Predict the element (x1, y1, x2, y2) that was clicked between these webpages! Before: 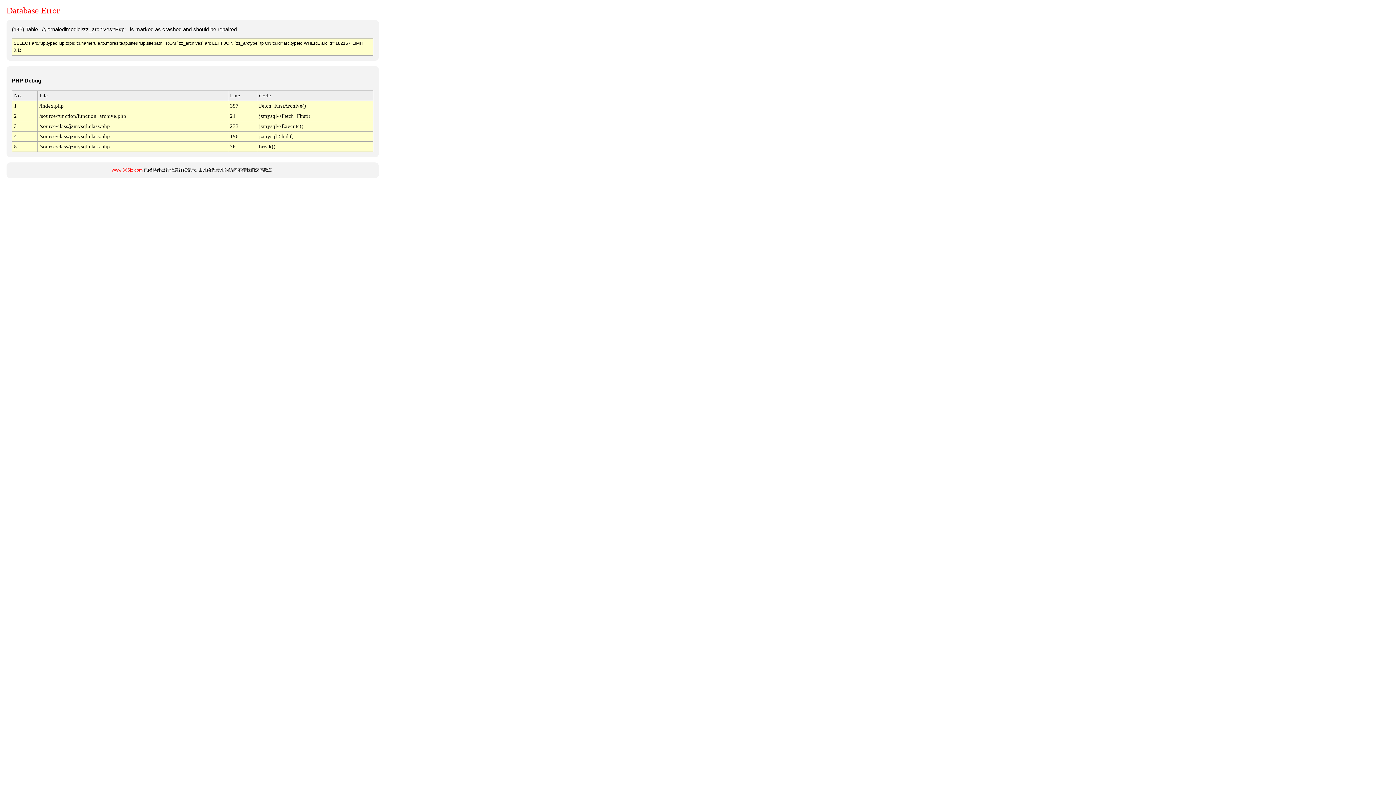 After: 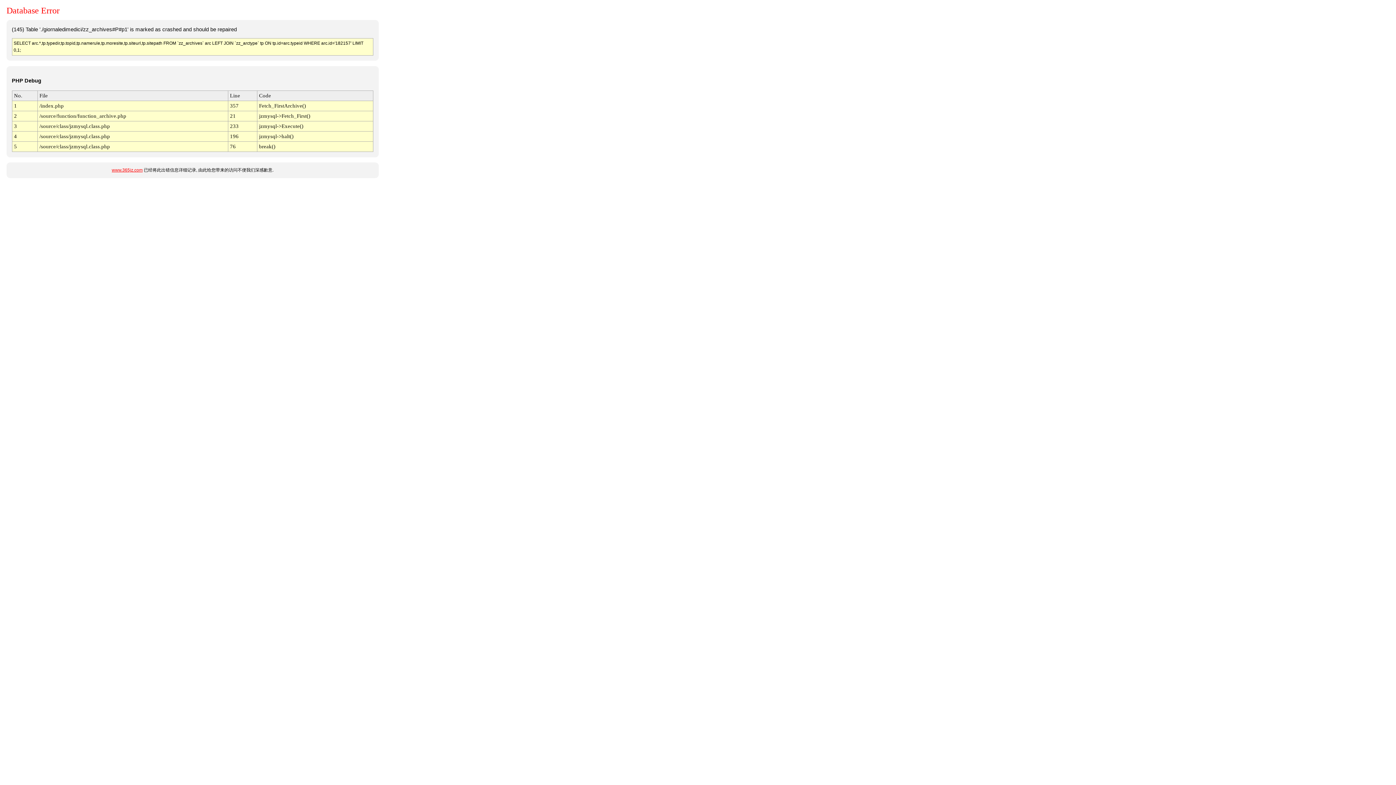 Action: bbox: (111, 167, 142, 172) label: www.365jz.com